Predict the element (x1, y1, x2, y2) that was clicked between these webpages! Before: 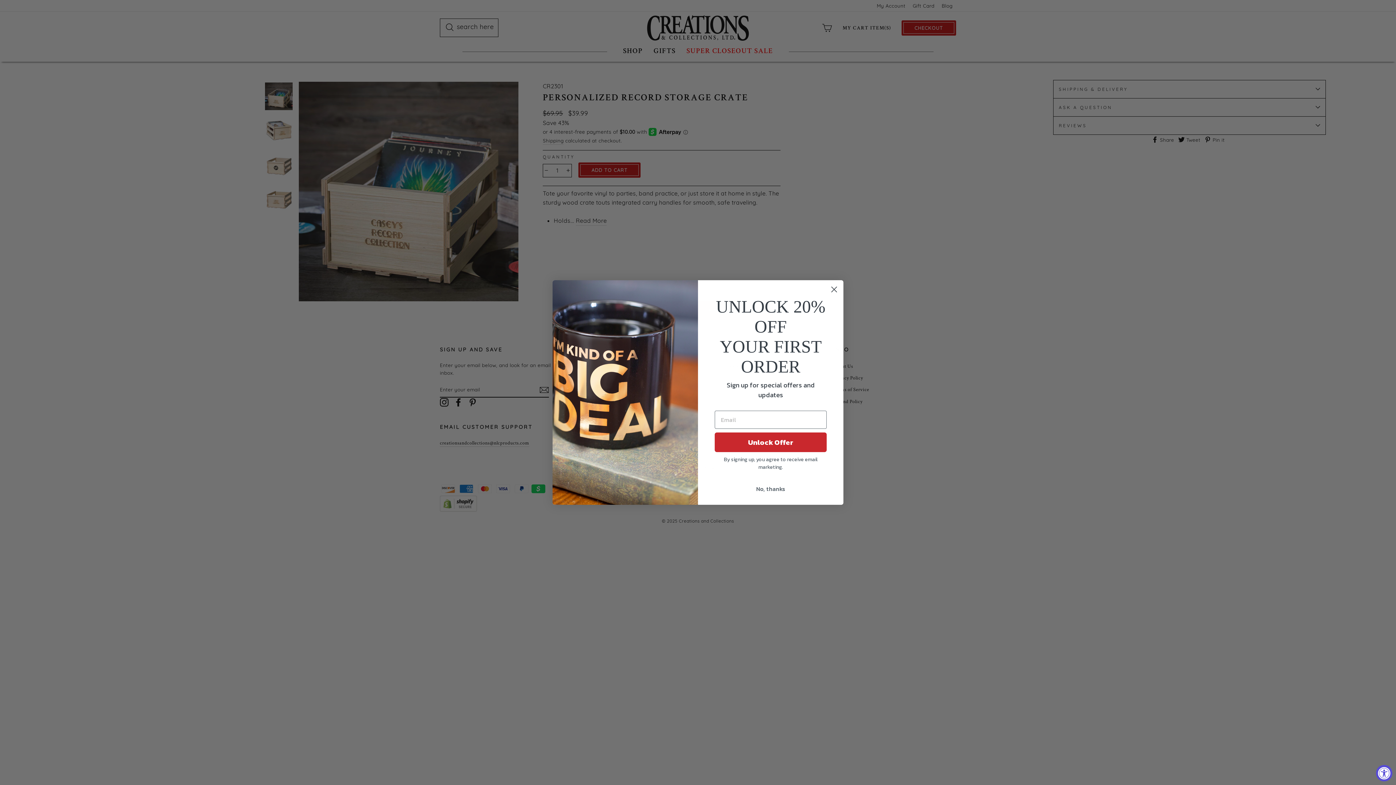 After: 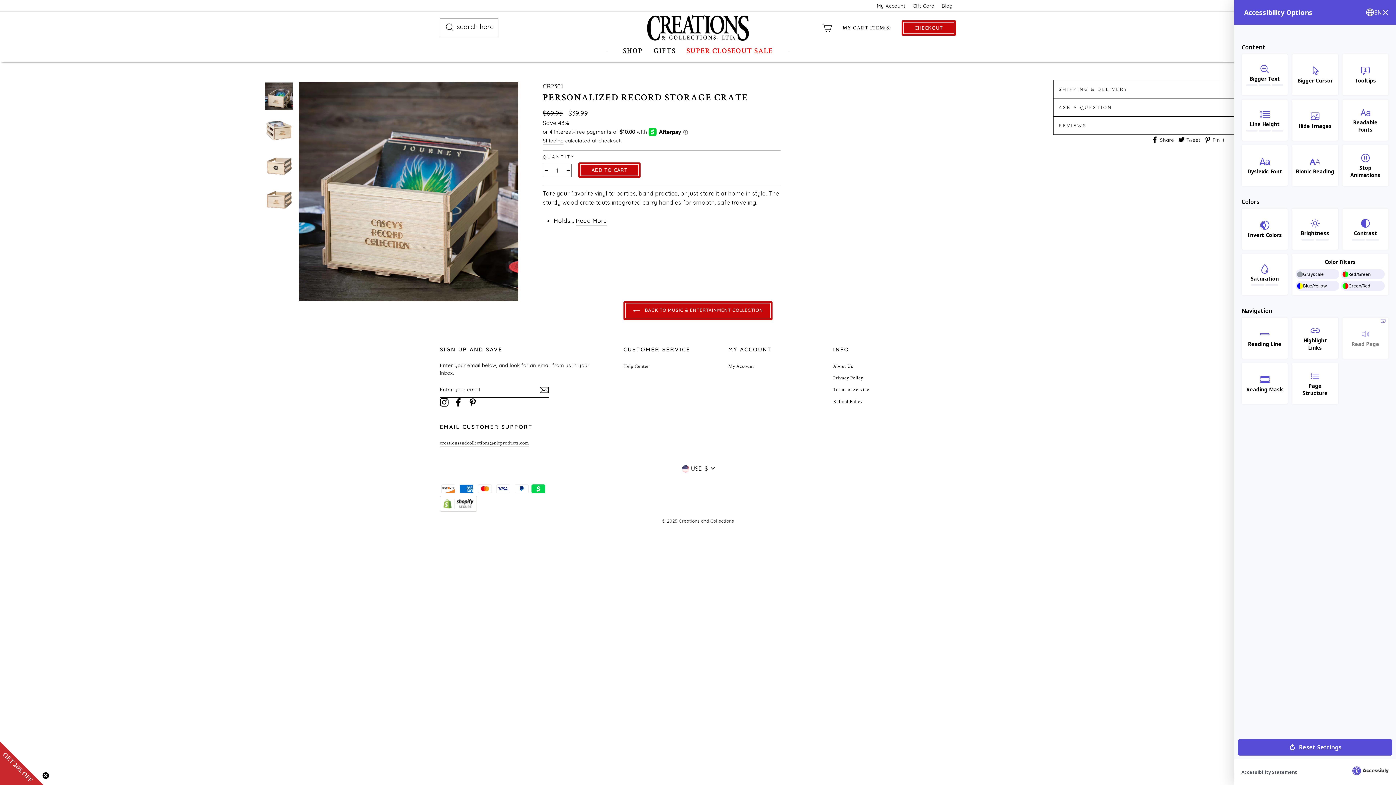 Action: label: Accessibility Widget, click to open bbox: (1376, 765, 1392, 781)